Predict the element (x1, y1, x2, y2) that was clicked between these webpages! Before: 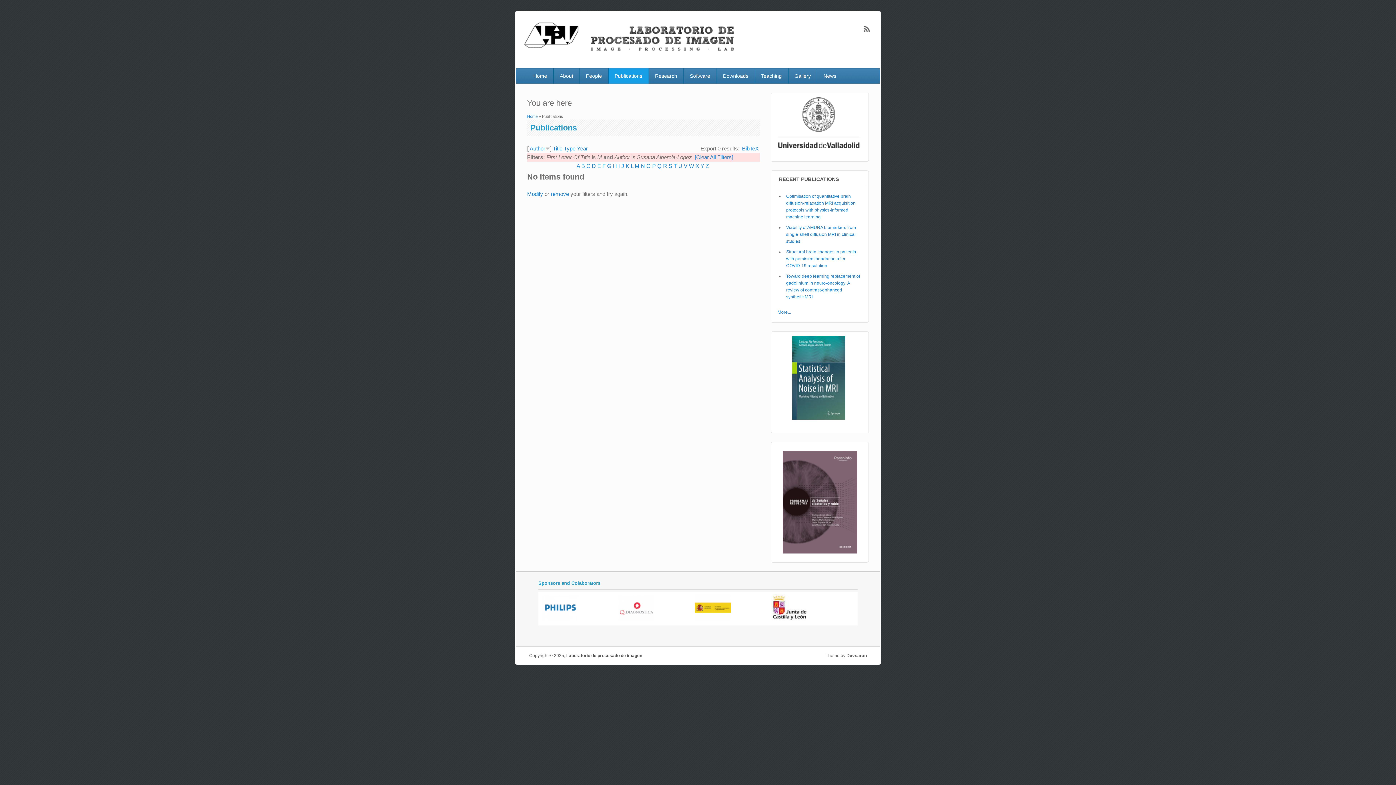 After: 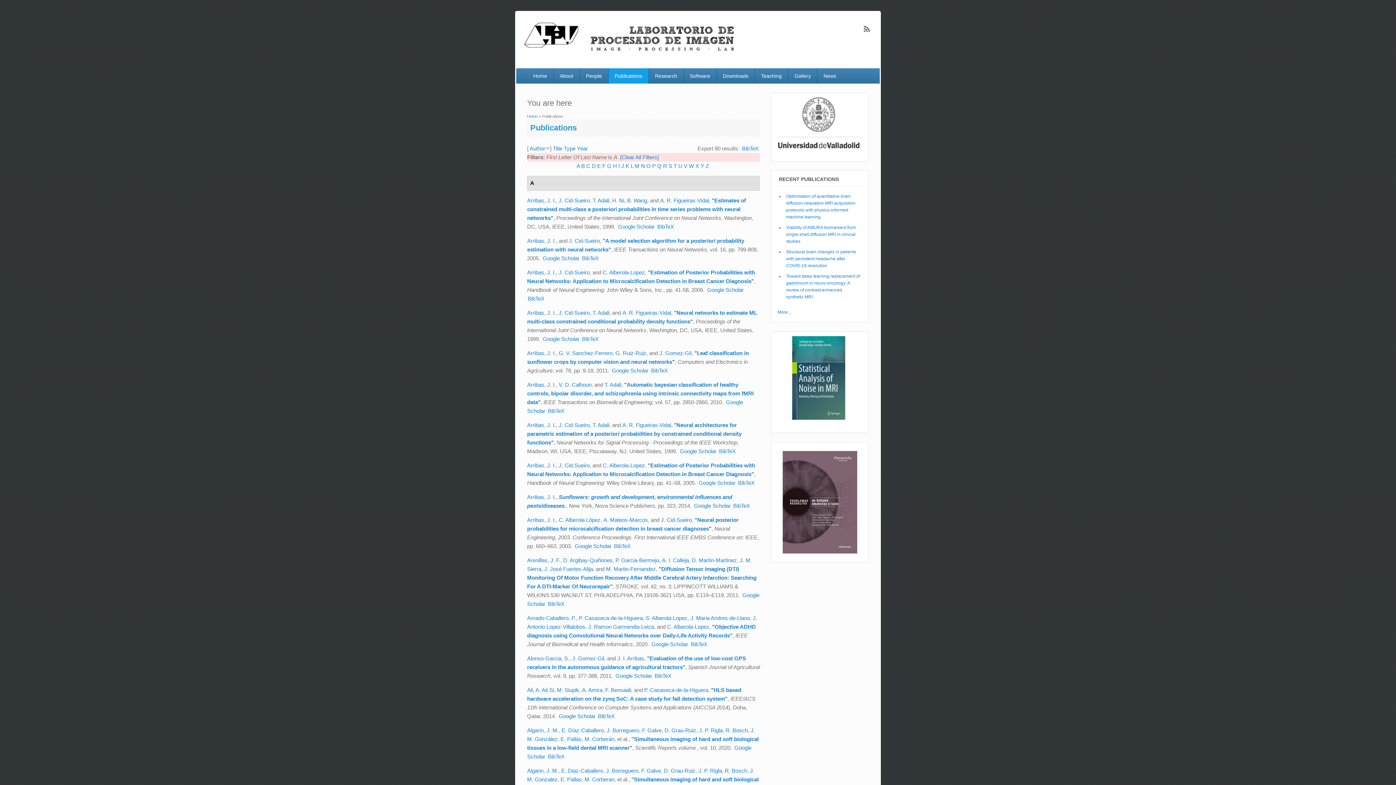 Action: label: A bbox: (576, 162, 580, 168)